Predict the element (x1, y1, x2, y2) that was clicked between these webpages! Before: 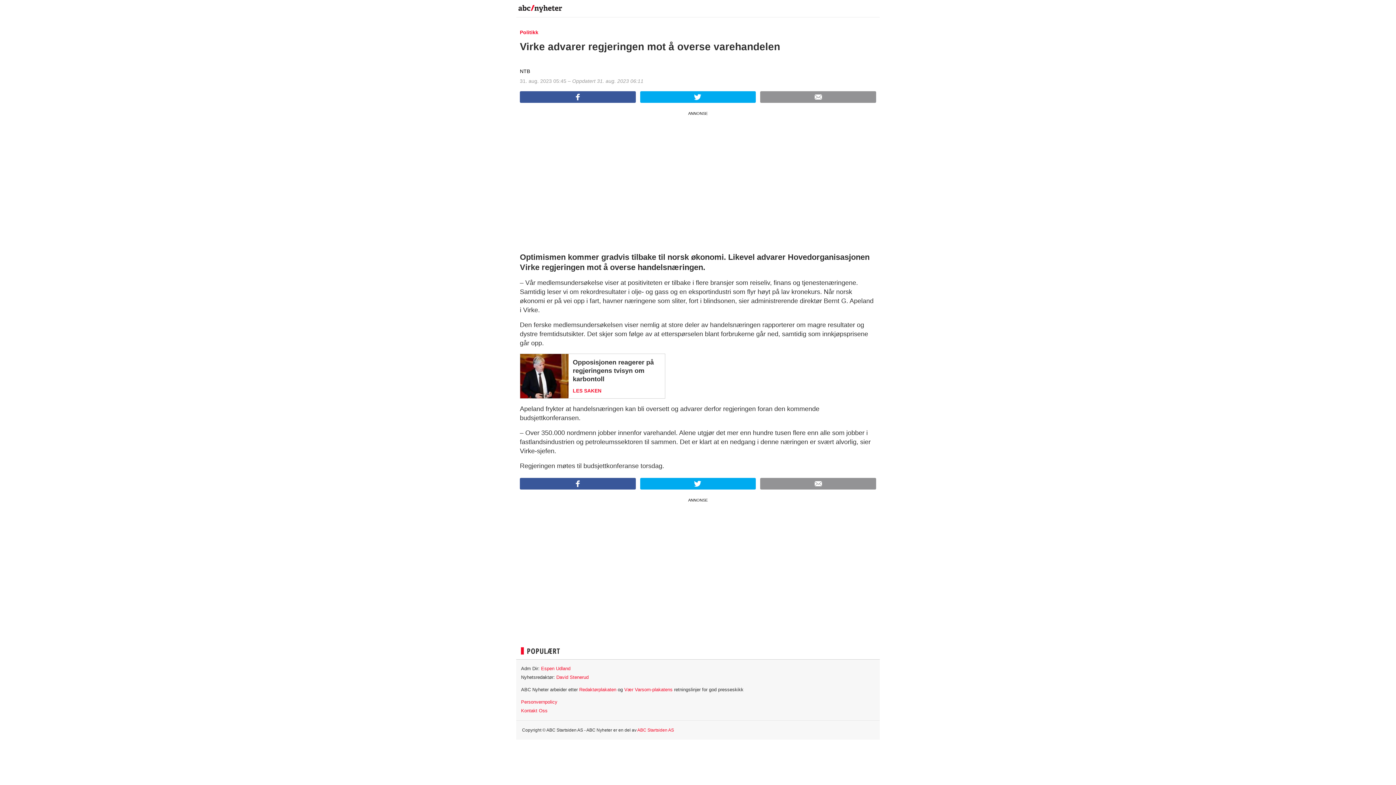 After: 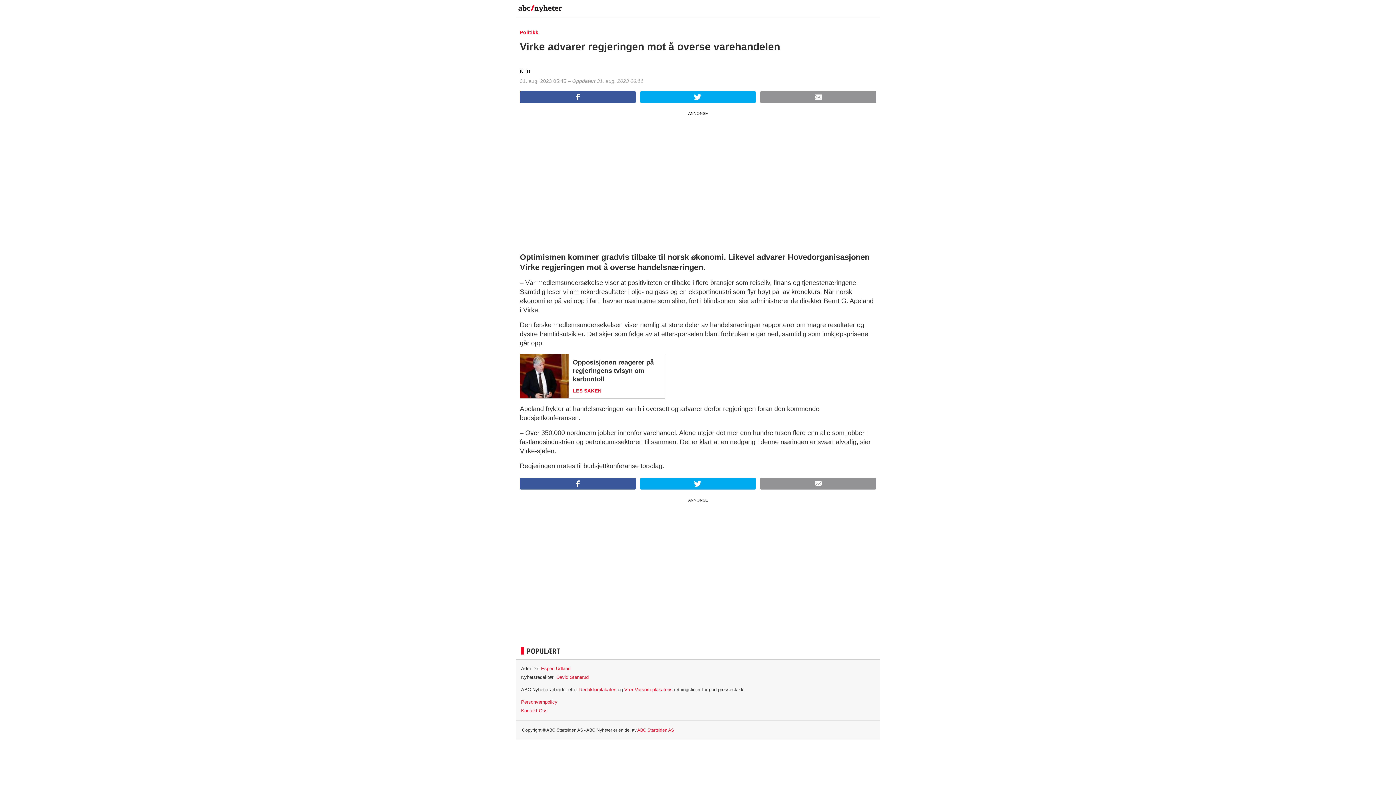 Action: bbox: (640, 478, 756, 489)